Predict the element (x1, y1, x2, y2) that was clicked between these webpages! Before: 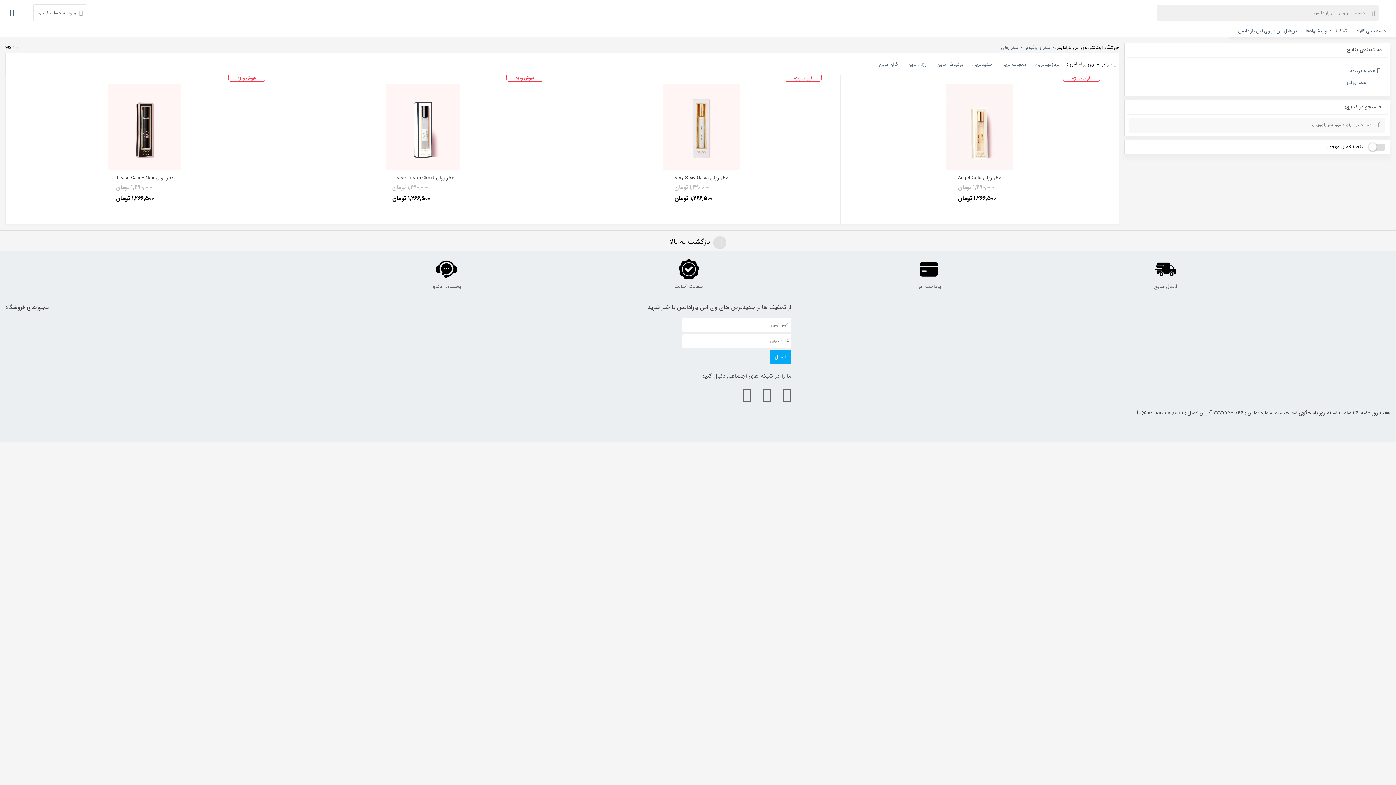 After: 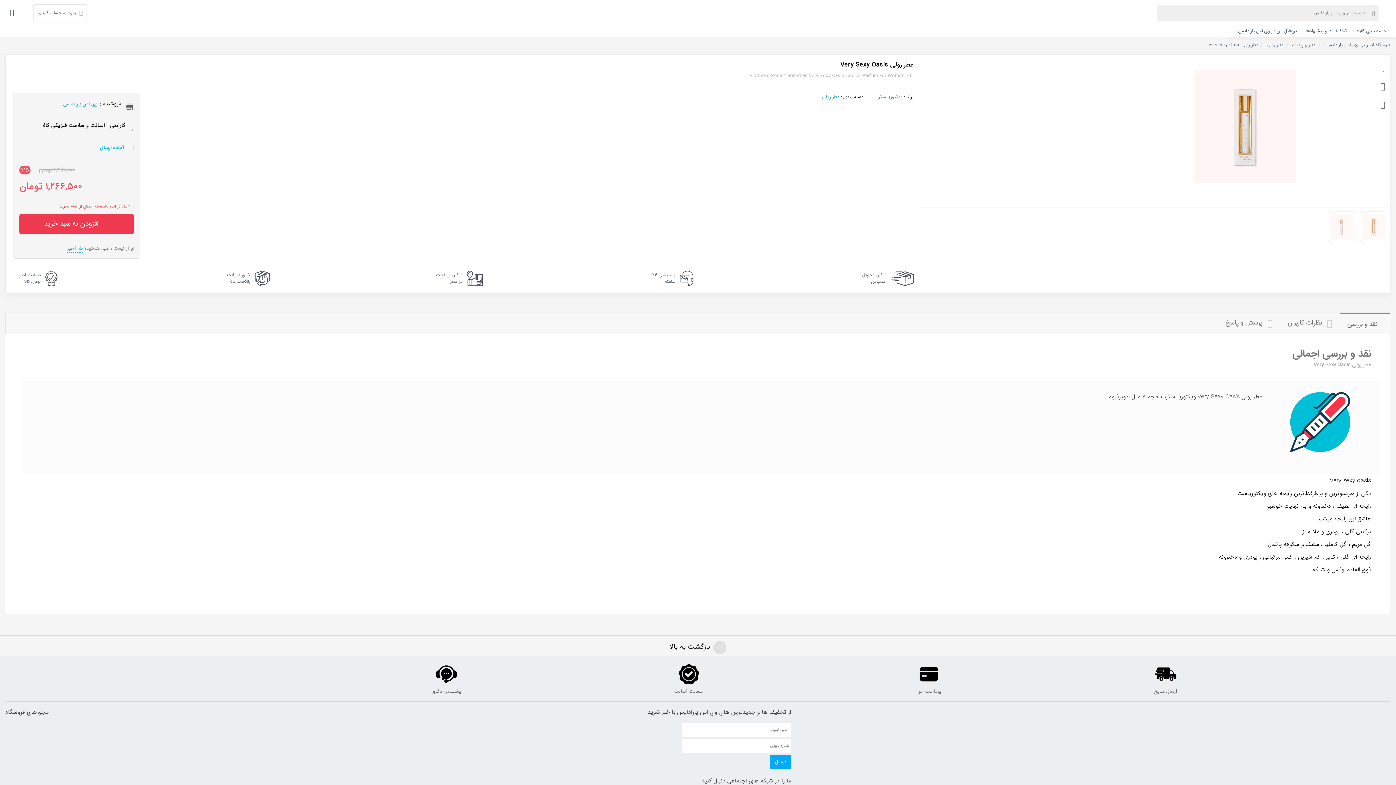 Action: bbox: (663, 84, 740, 170)